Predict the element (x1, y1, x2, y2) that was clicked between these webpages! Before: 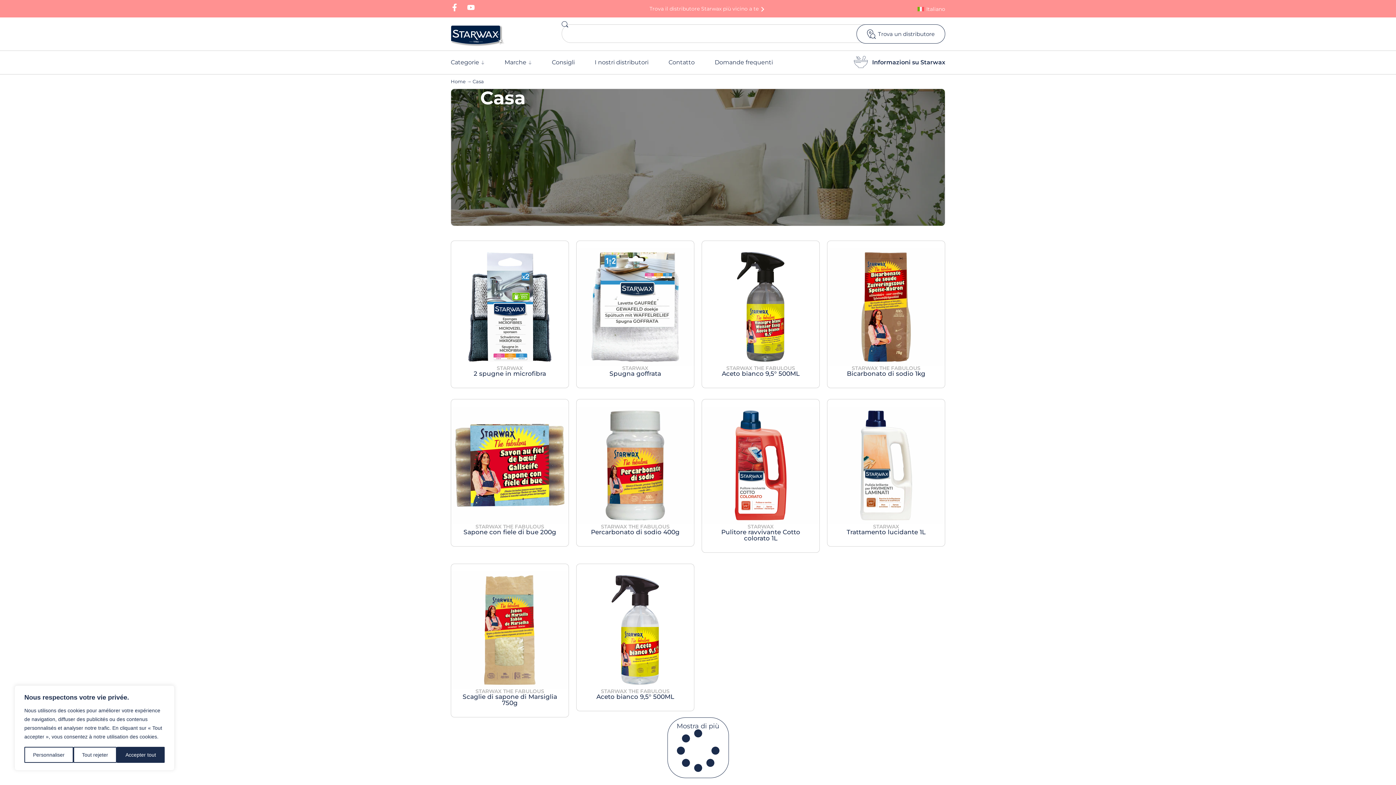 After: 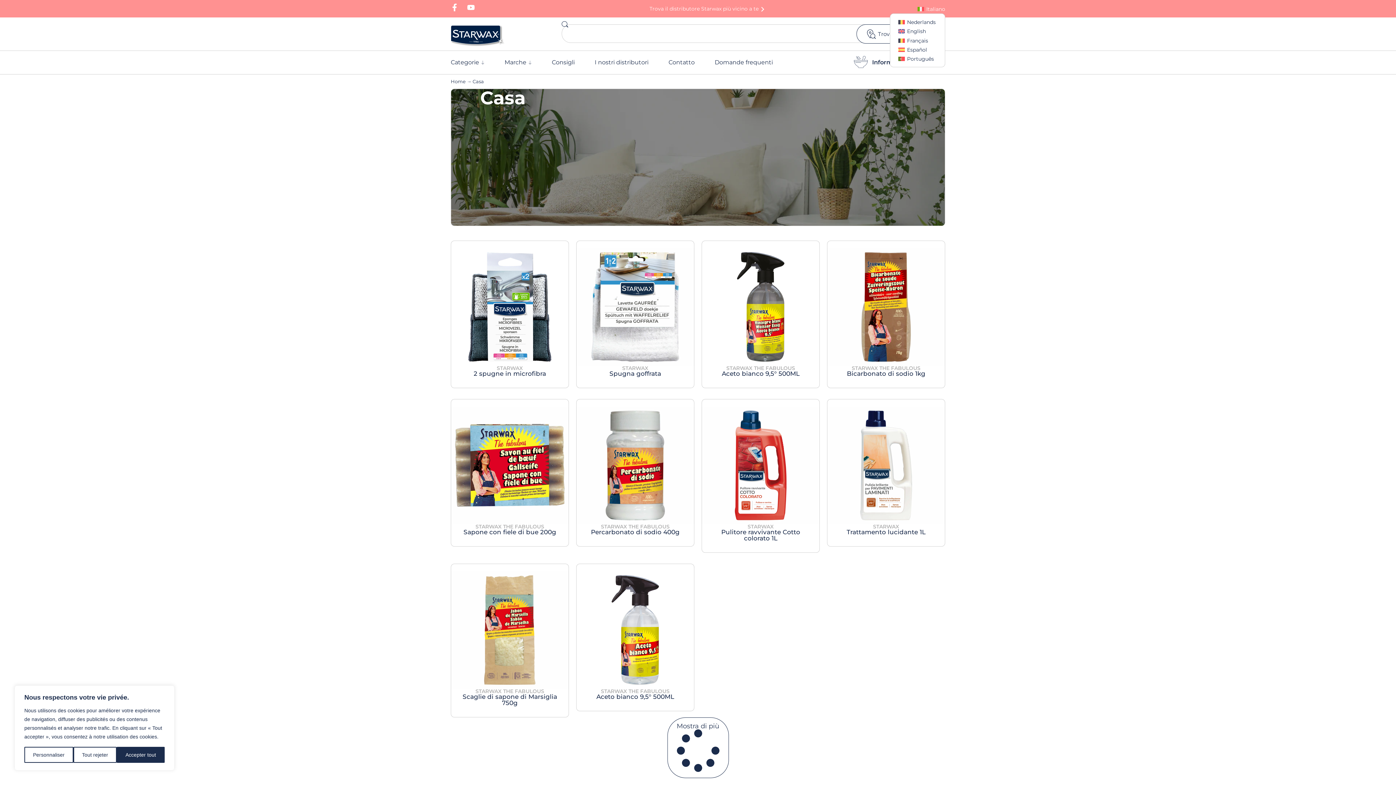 Action: label: Italiano bbox: (890, 4, 945, 13)